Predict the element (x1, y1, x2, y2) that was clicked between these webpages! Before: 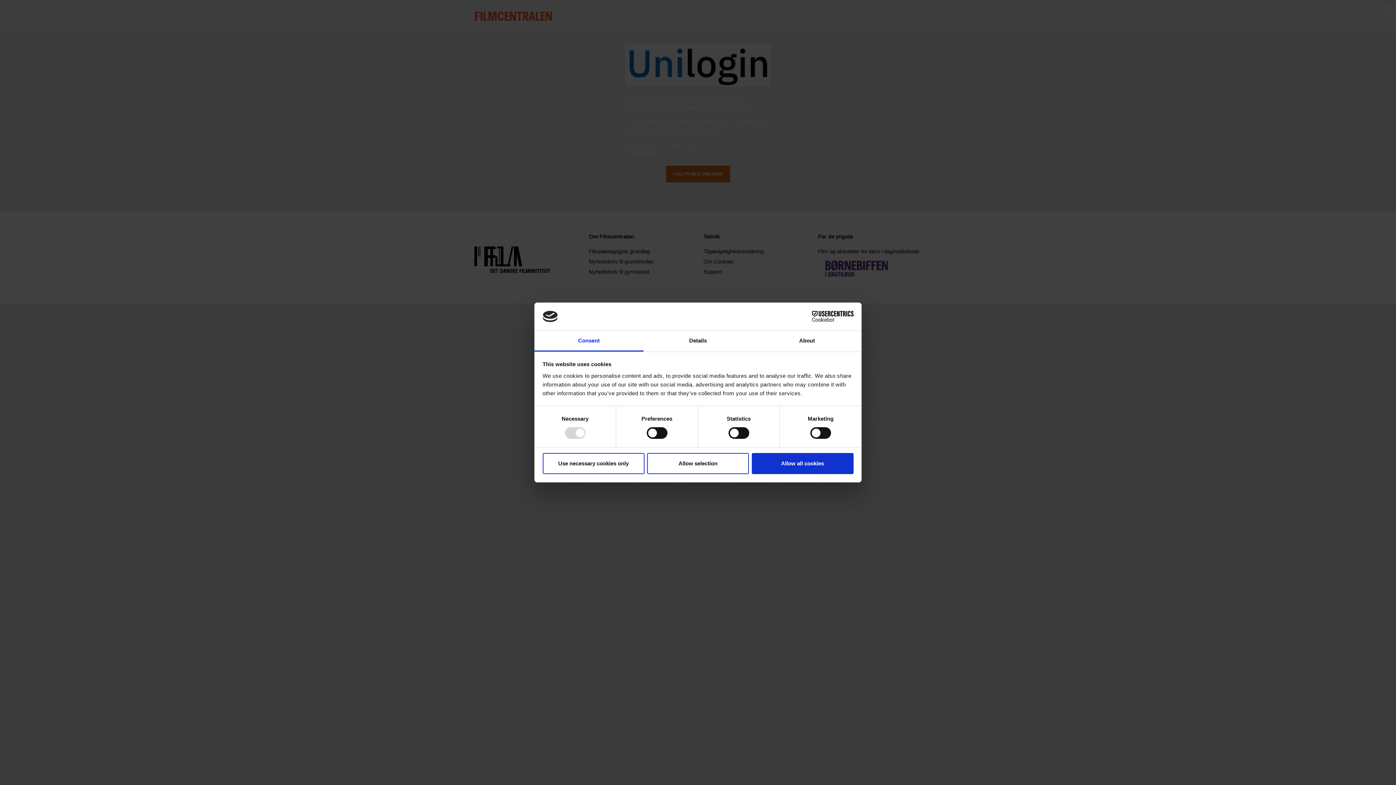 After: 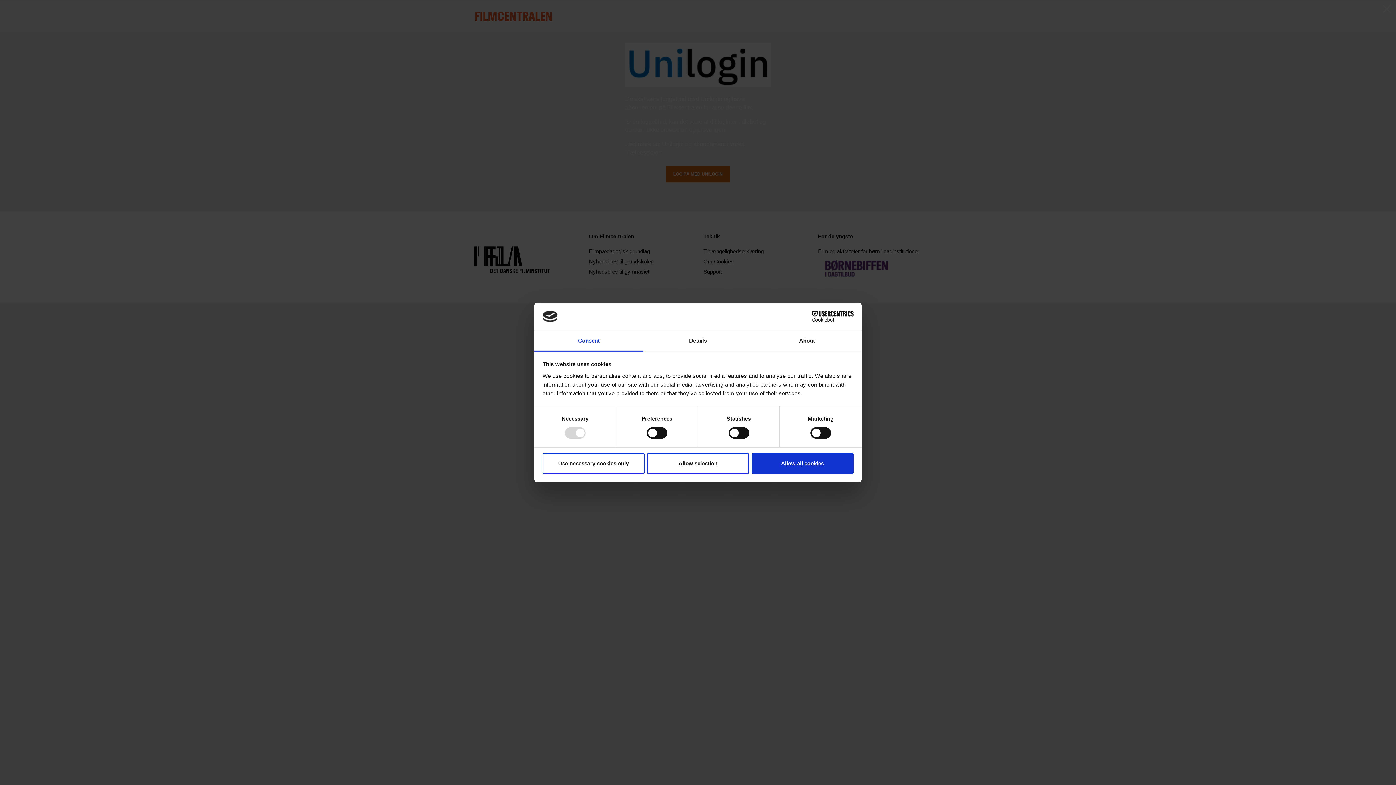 Action: label: Cookiebot - opens in a new window bbox: (790, 311, 853, 322)